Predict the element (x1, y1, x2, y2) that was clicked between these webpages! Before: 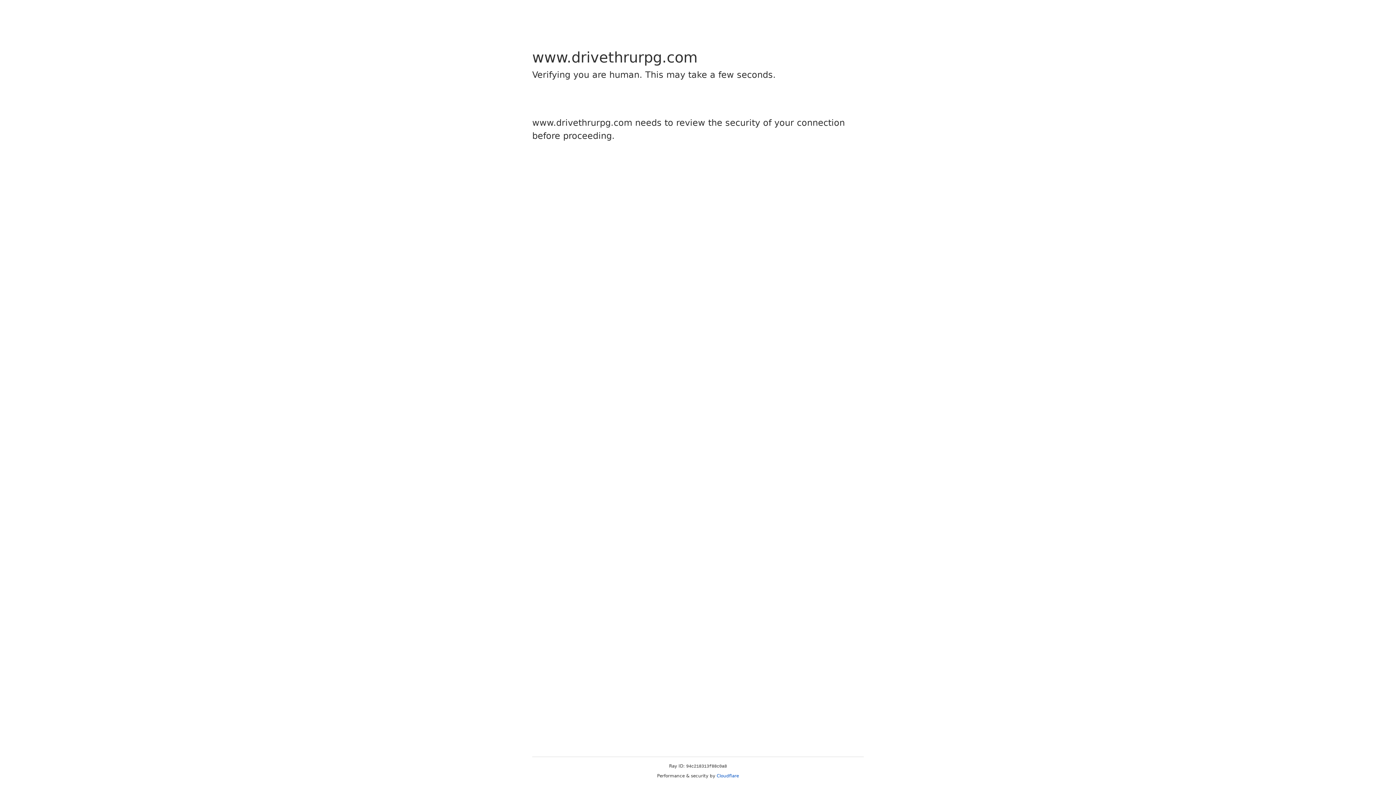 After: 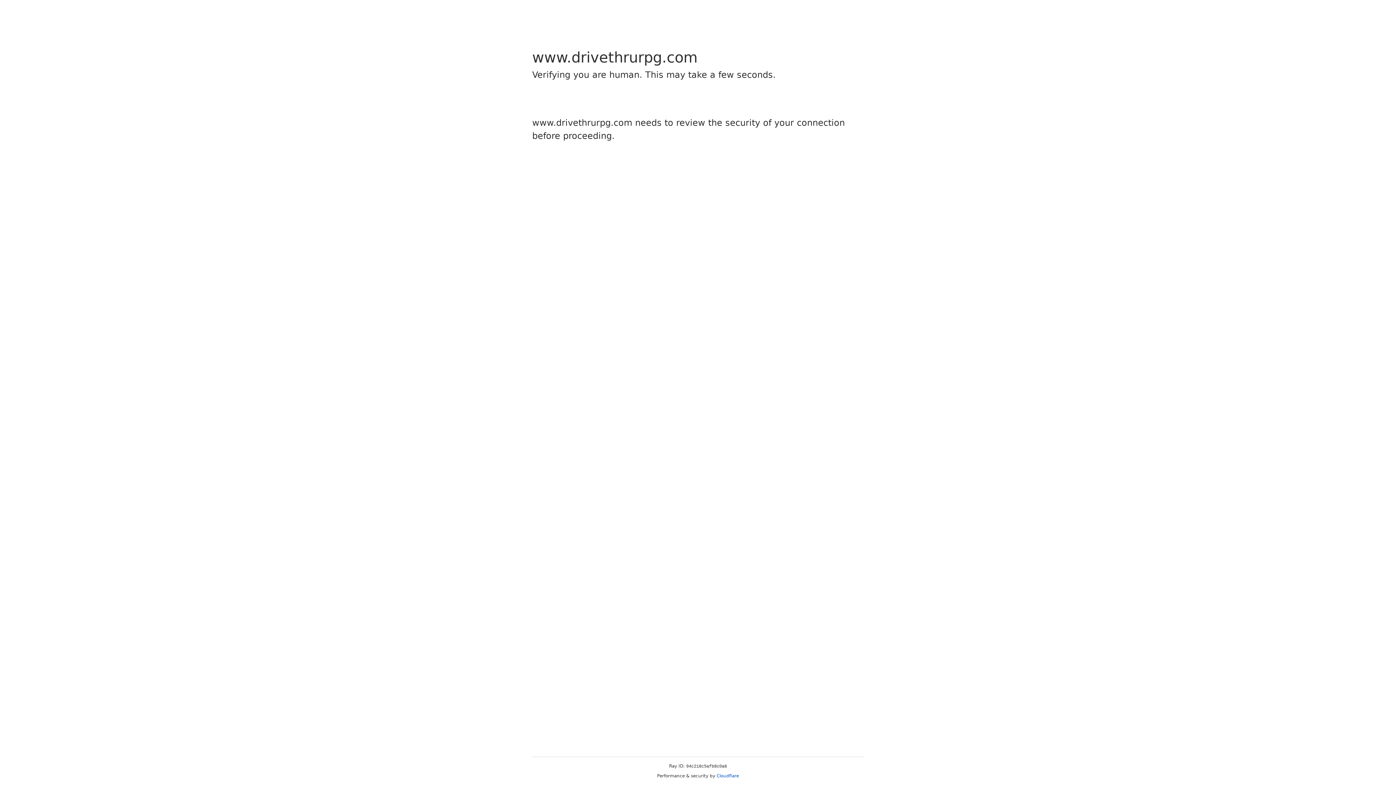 Action: label: Cloudflare bbox: (716, 773, 739, 778)